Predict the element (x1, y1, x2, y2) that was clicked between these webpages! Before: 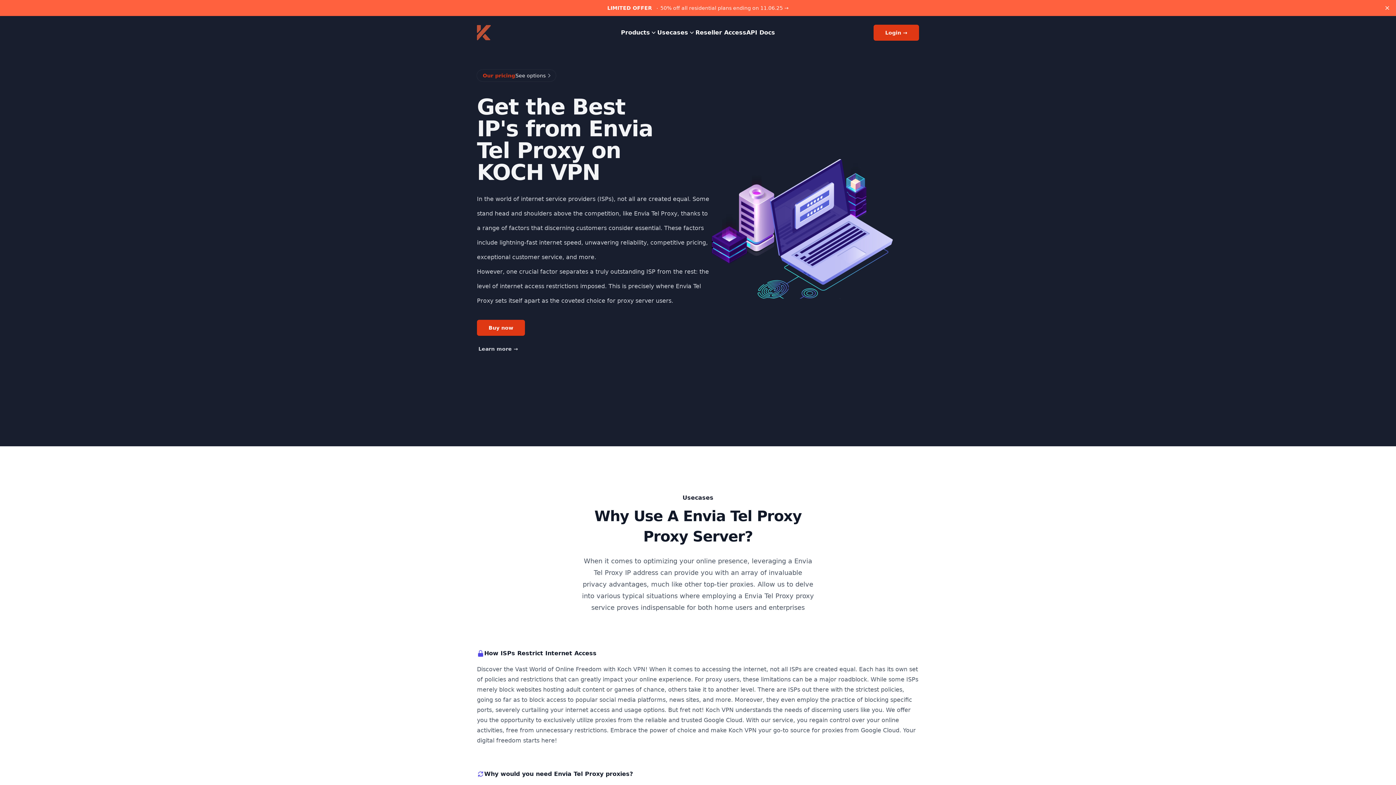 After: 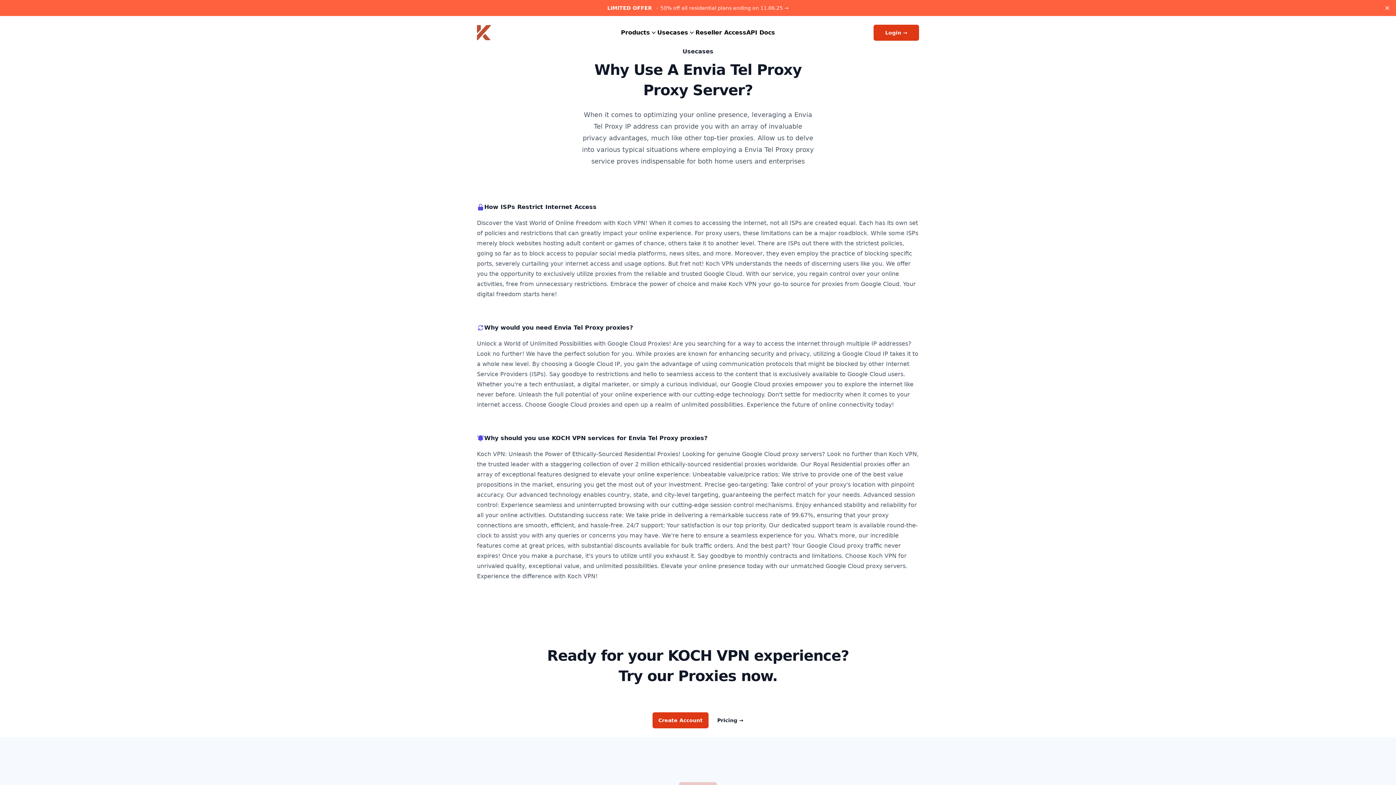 Action: label: Learn more → bbox: (478, 346, 518, 352)